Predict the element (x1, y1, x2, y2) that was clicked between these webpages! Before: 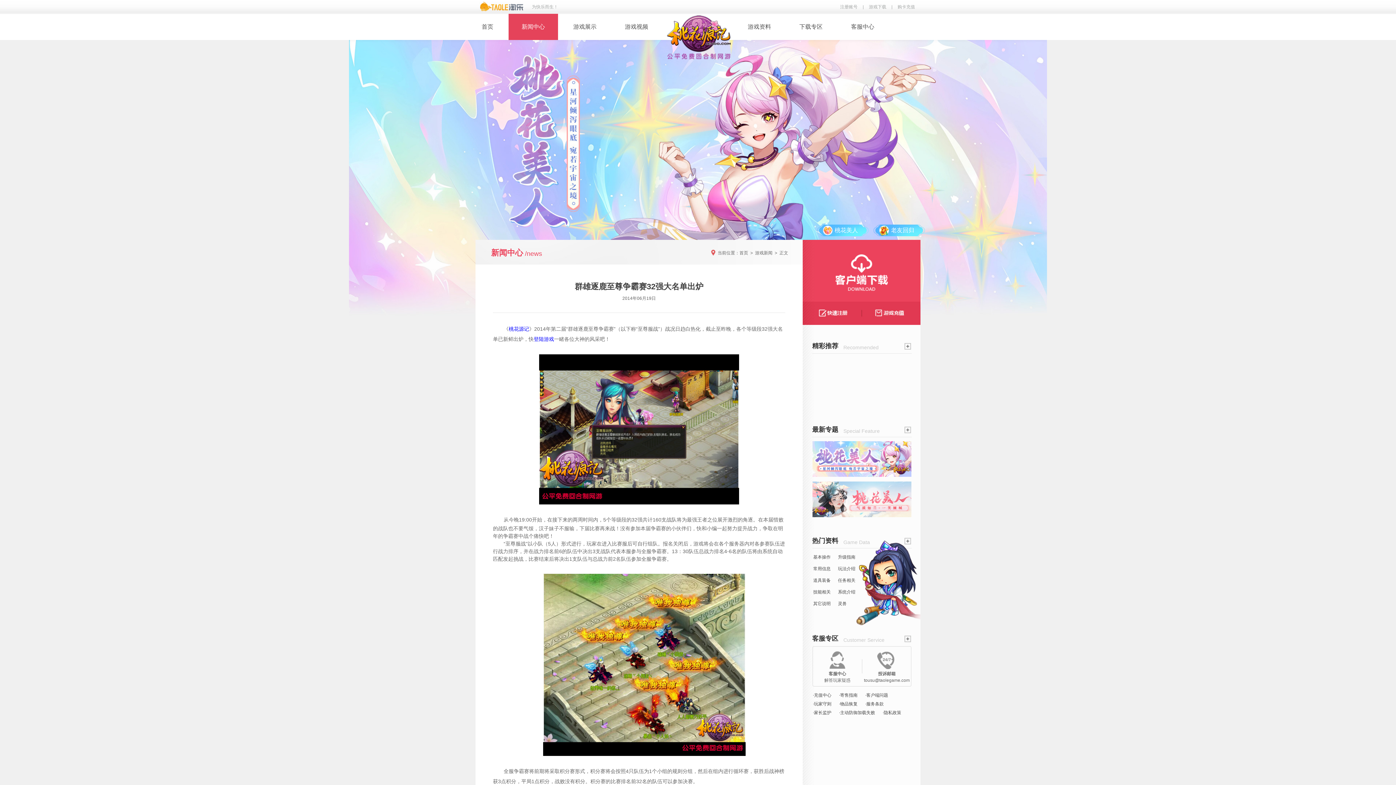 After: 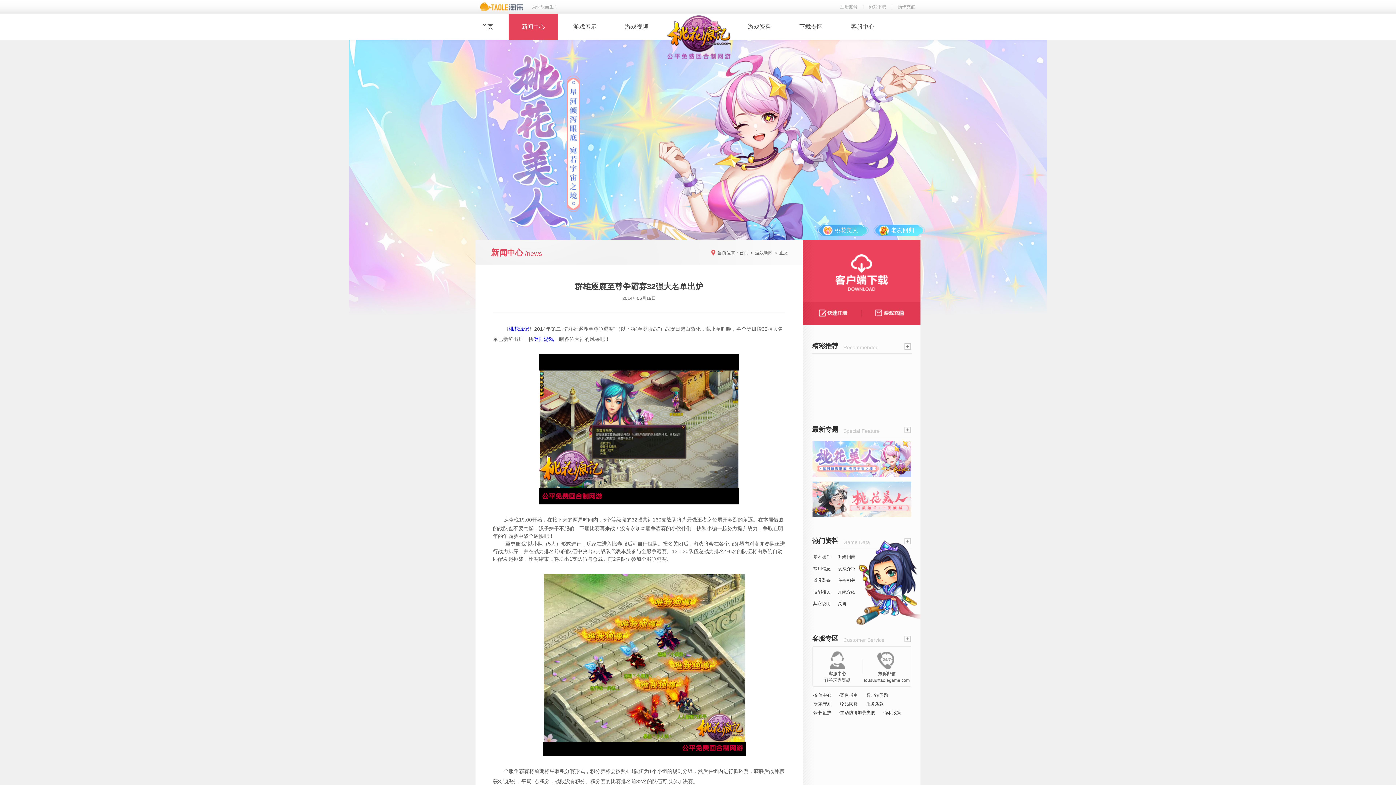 Action: label: 桃花美人 bbox: (817, 224, 868, 236)